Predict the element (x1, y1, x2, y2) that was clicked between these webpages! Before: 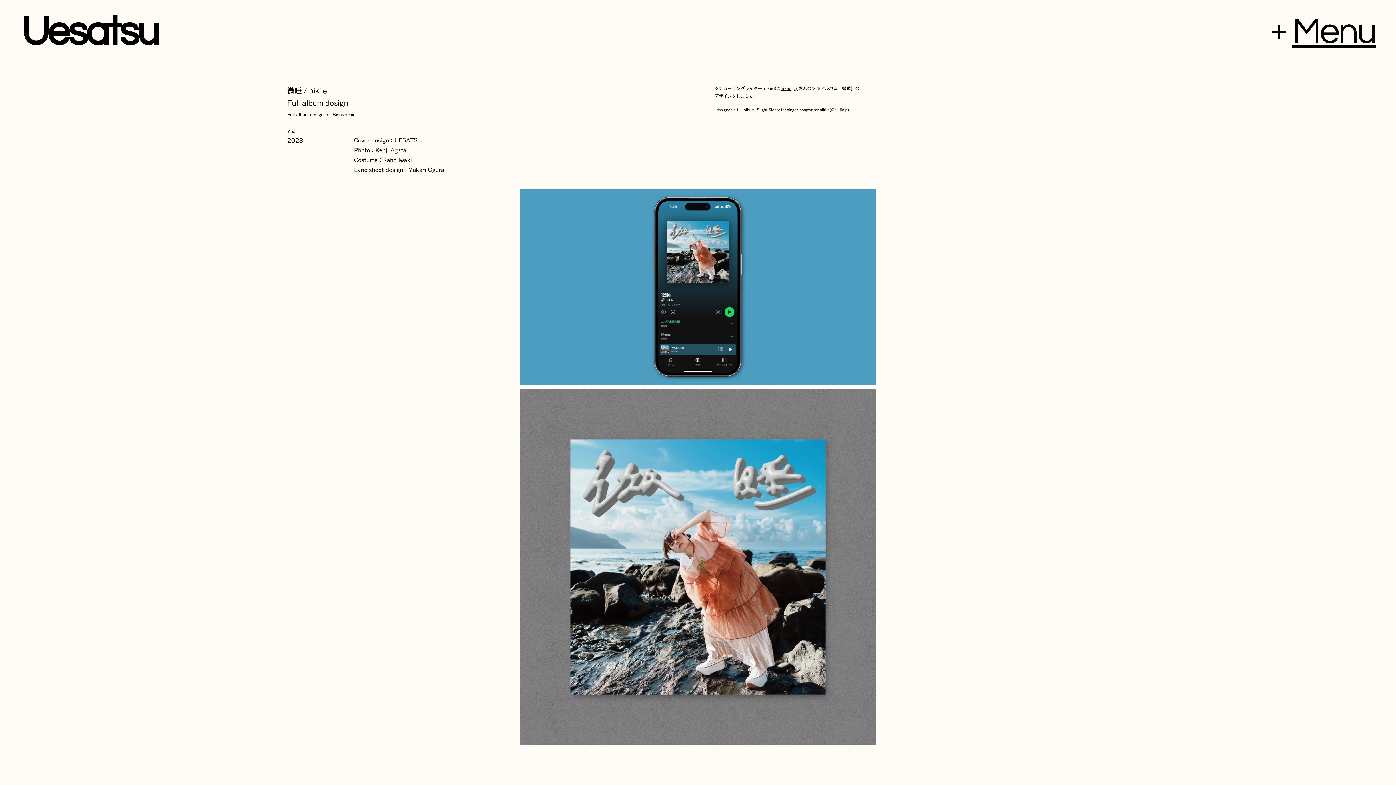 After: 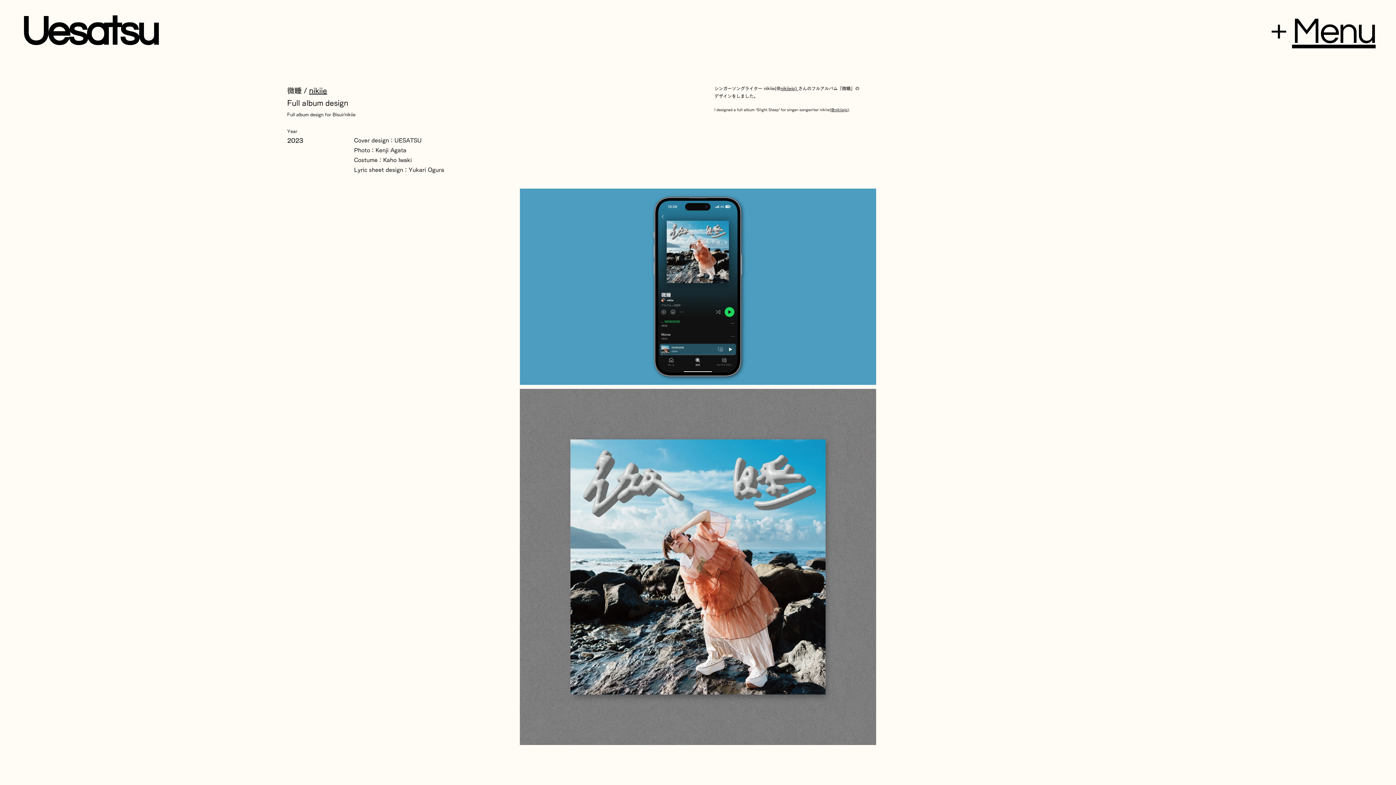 Action: bbox: (780, 86, 798, 90) label: nikiiejp) 